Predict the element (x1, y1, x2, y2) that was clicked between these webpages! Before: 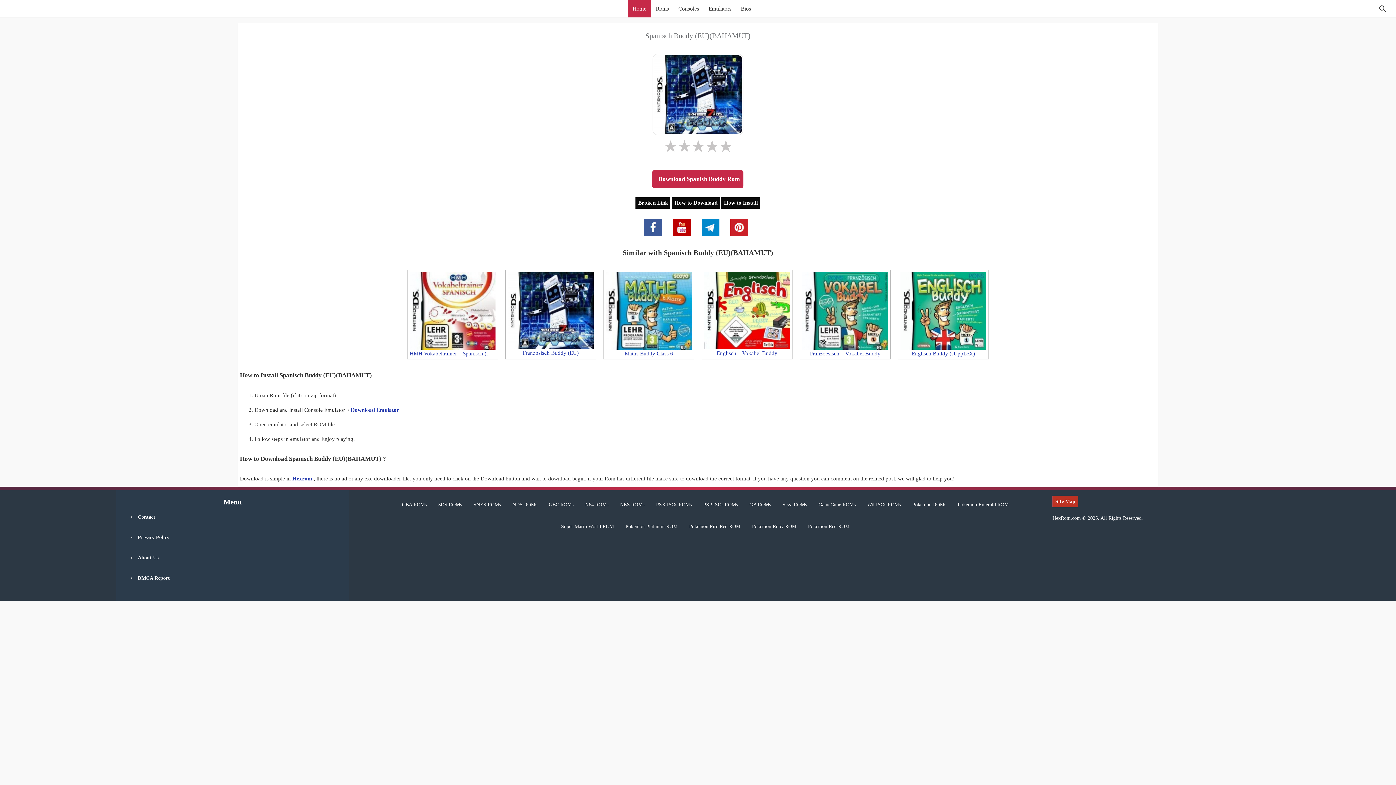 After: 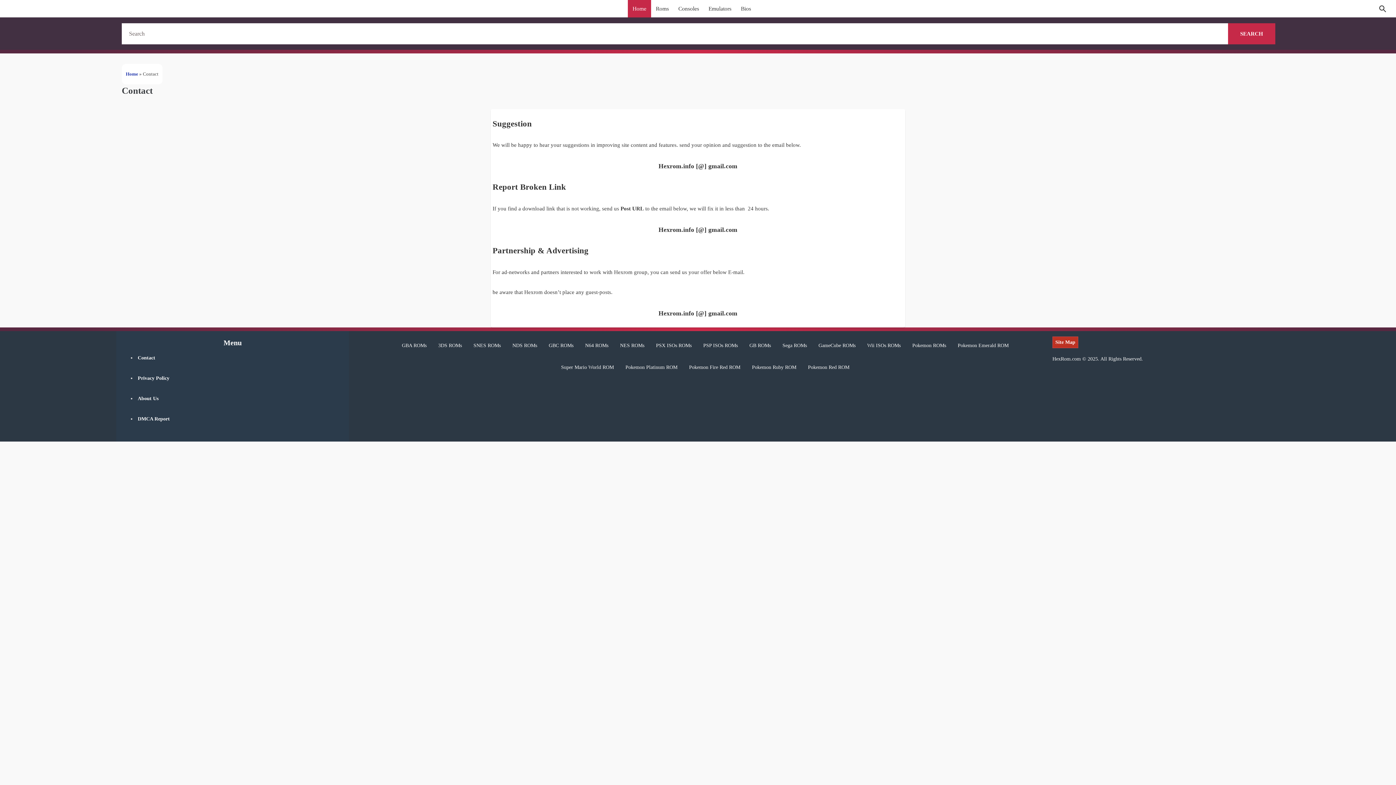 Action: label: Broken Link bbox: (635, 197, 670, 208)